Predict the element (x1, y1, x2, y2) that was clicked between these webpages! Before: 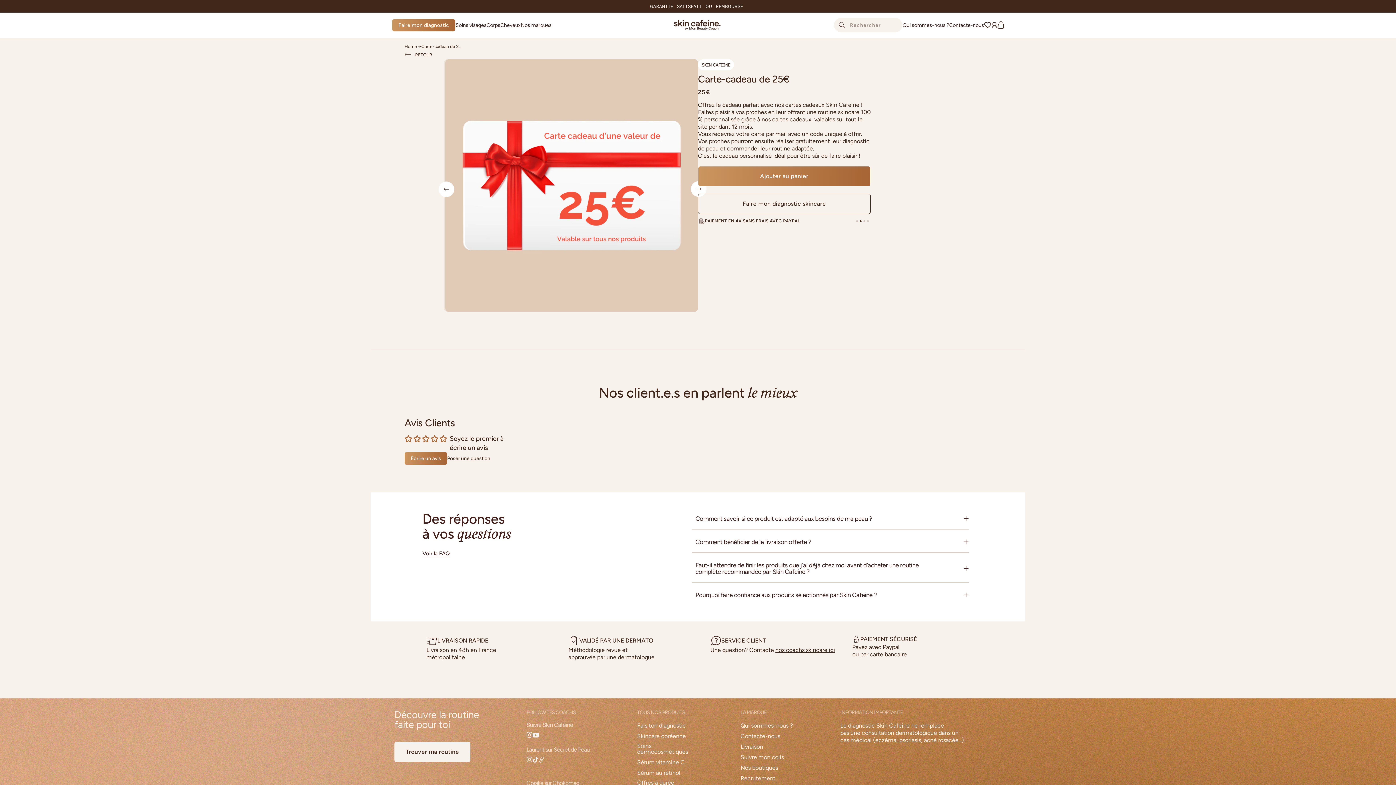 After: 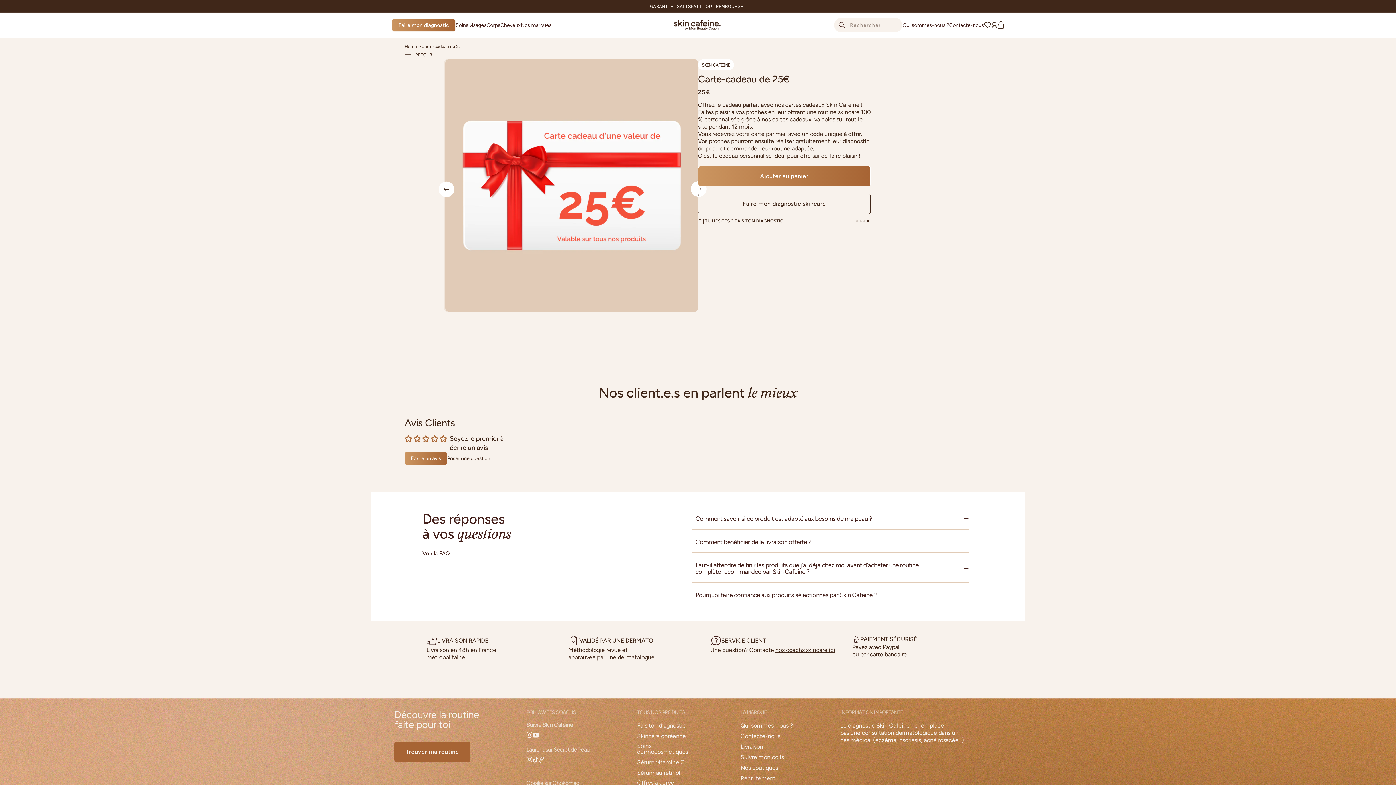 Action: bbox: (394, 742, 470, 762) label: Trouver ma routine